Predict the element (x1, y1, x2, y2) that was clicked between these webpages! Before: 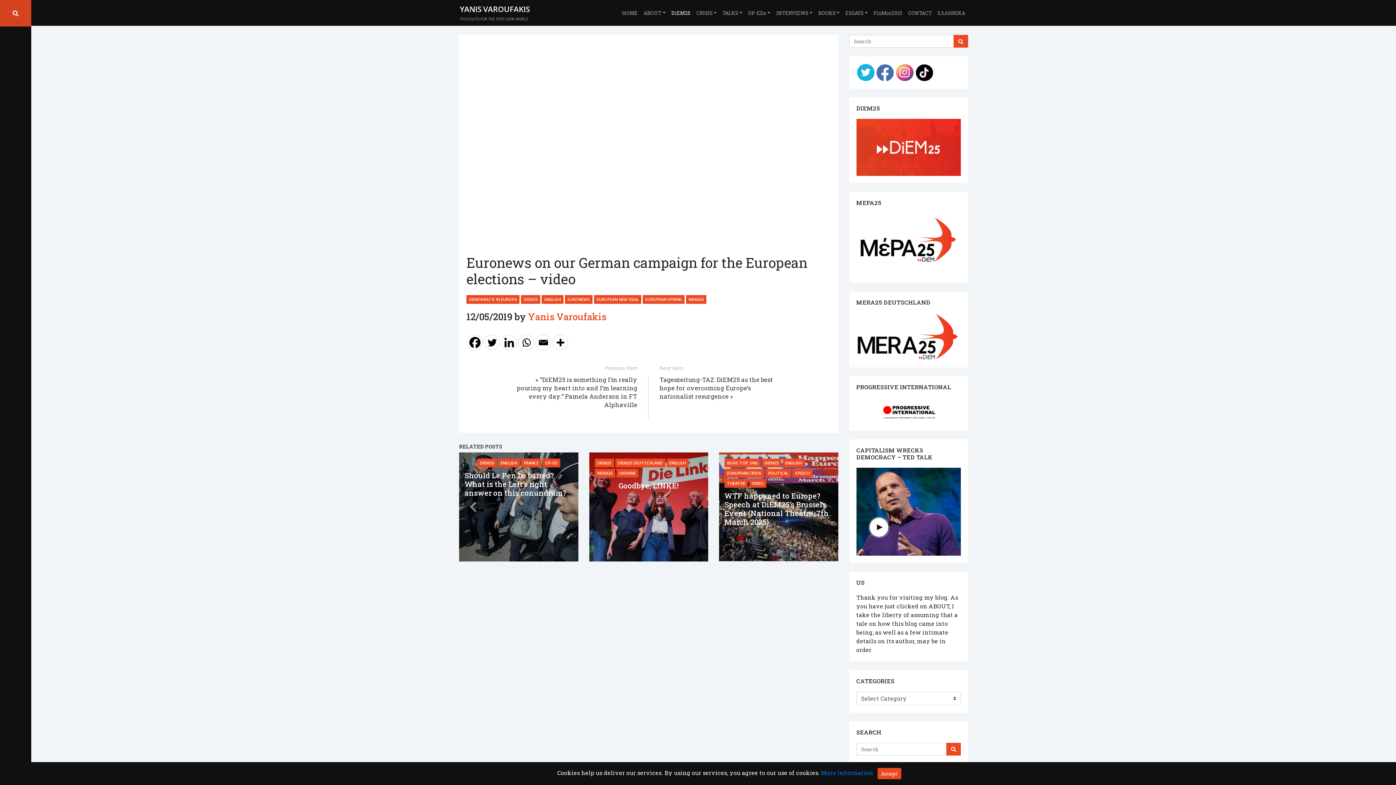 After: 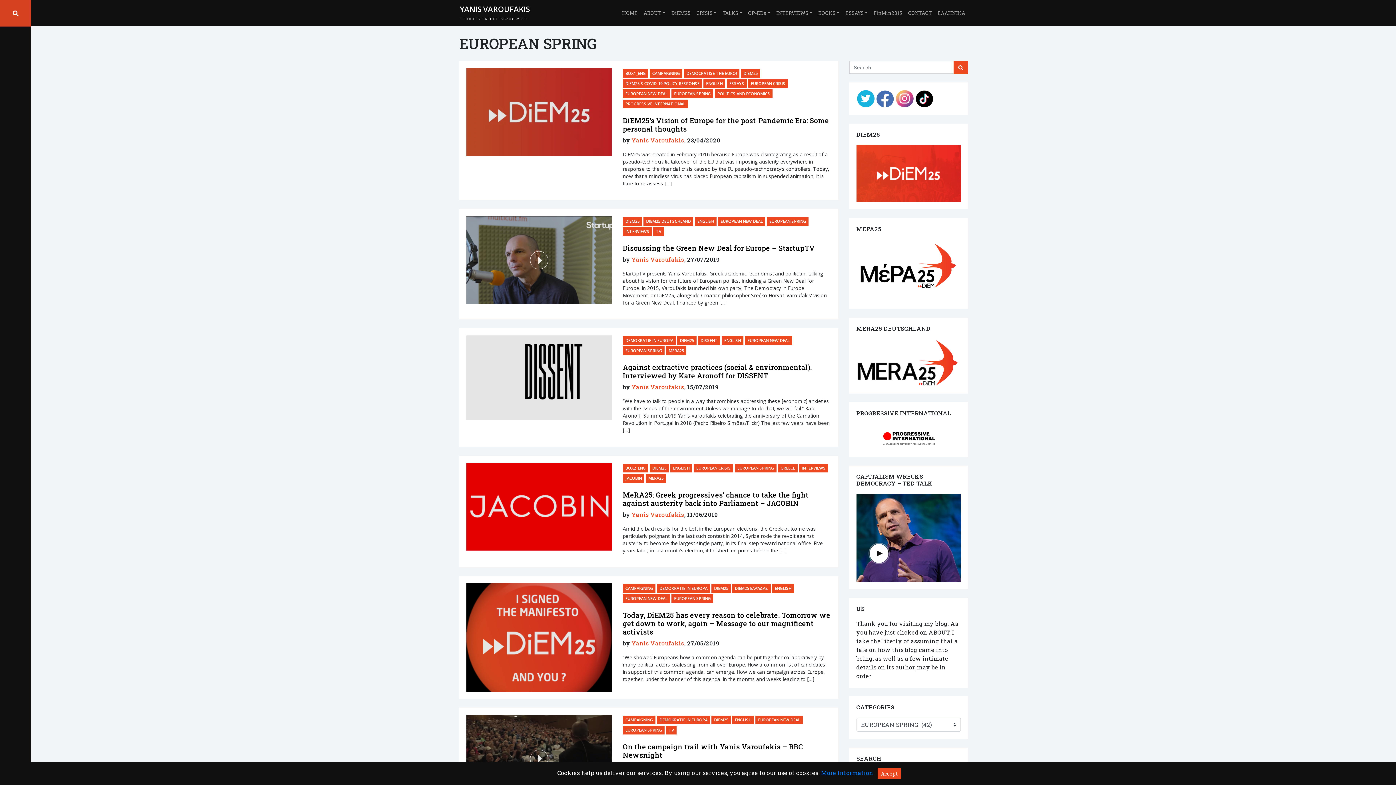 Action: bbox: (642, 295, 684, 303) label: EUROPEAN SPRING